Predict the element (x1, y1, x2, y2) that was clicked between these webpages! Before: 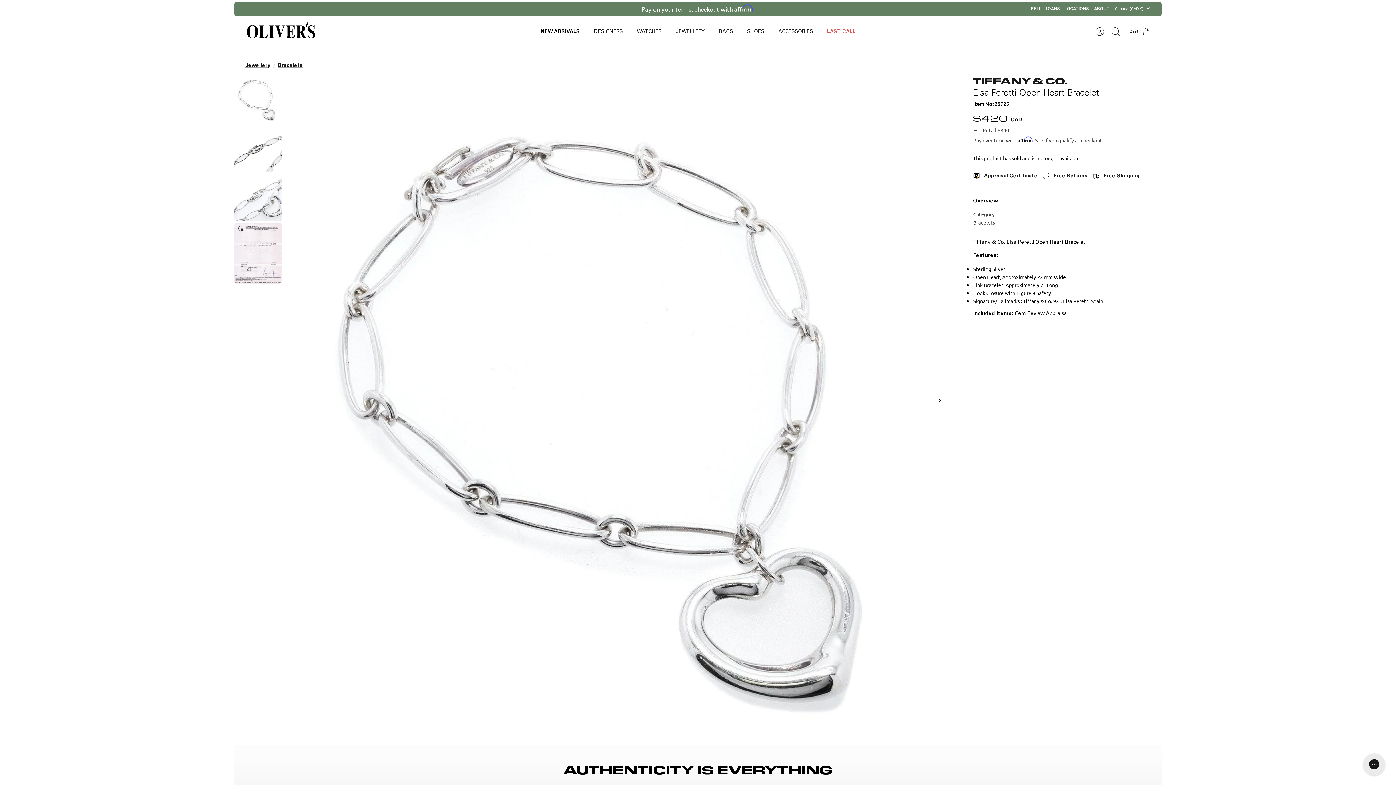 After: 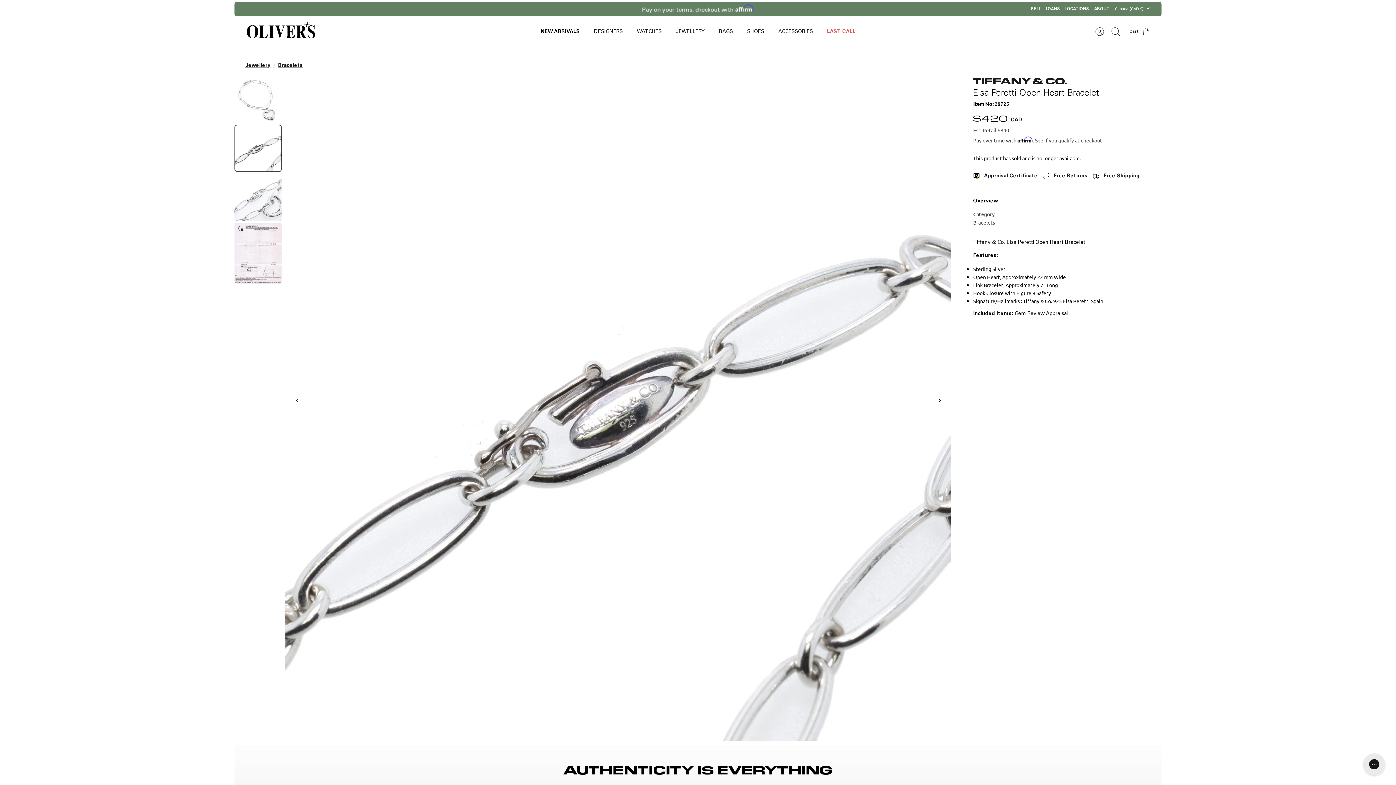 Action: label: Next bbox: (932, 392, 948, 408)